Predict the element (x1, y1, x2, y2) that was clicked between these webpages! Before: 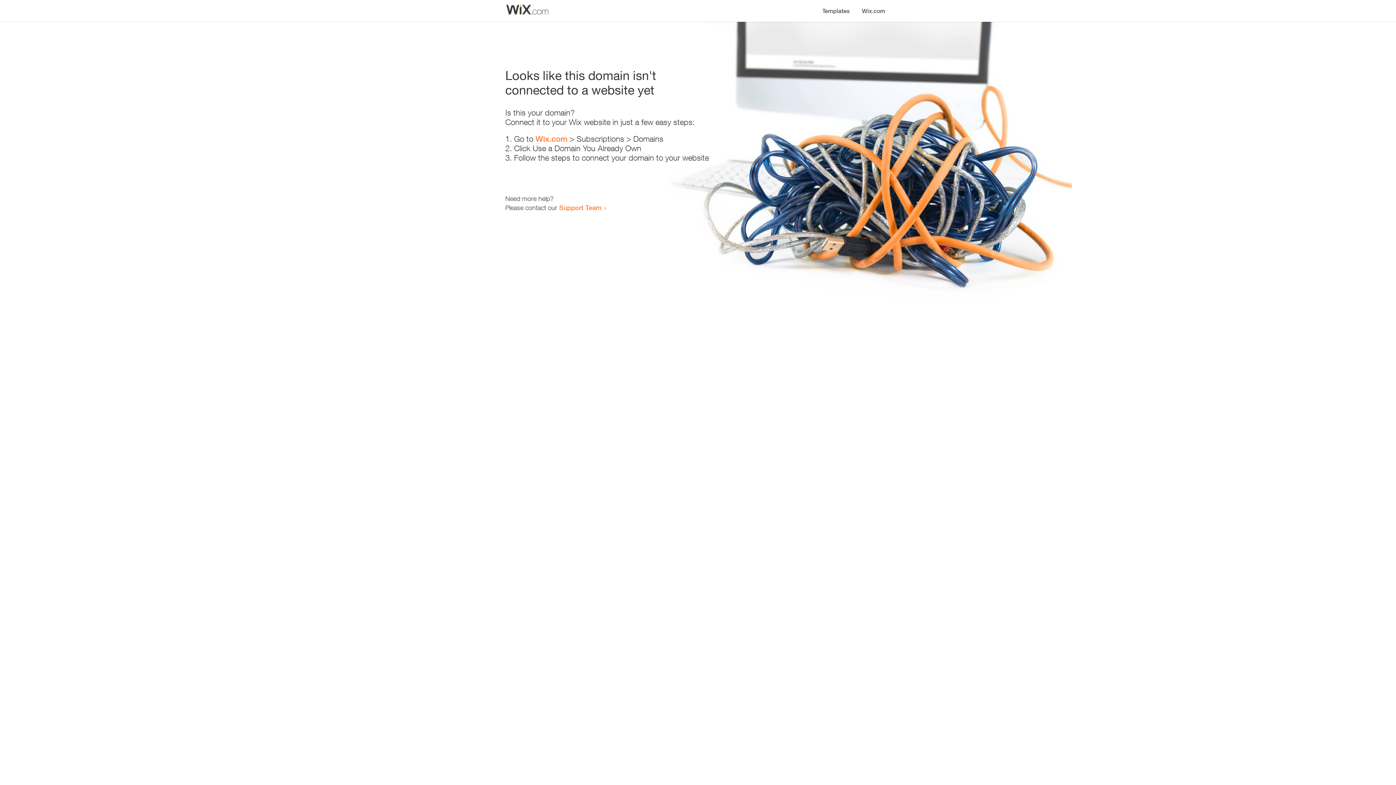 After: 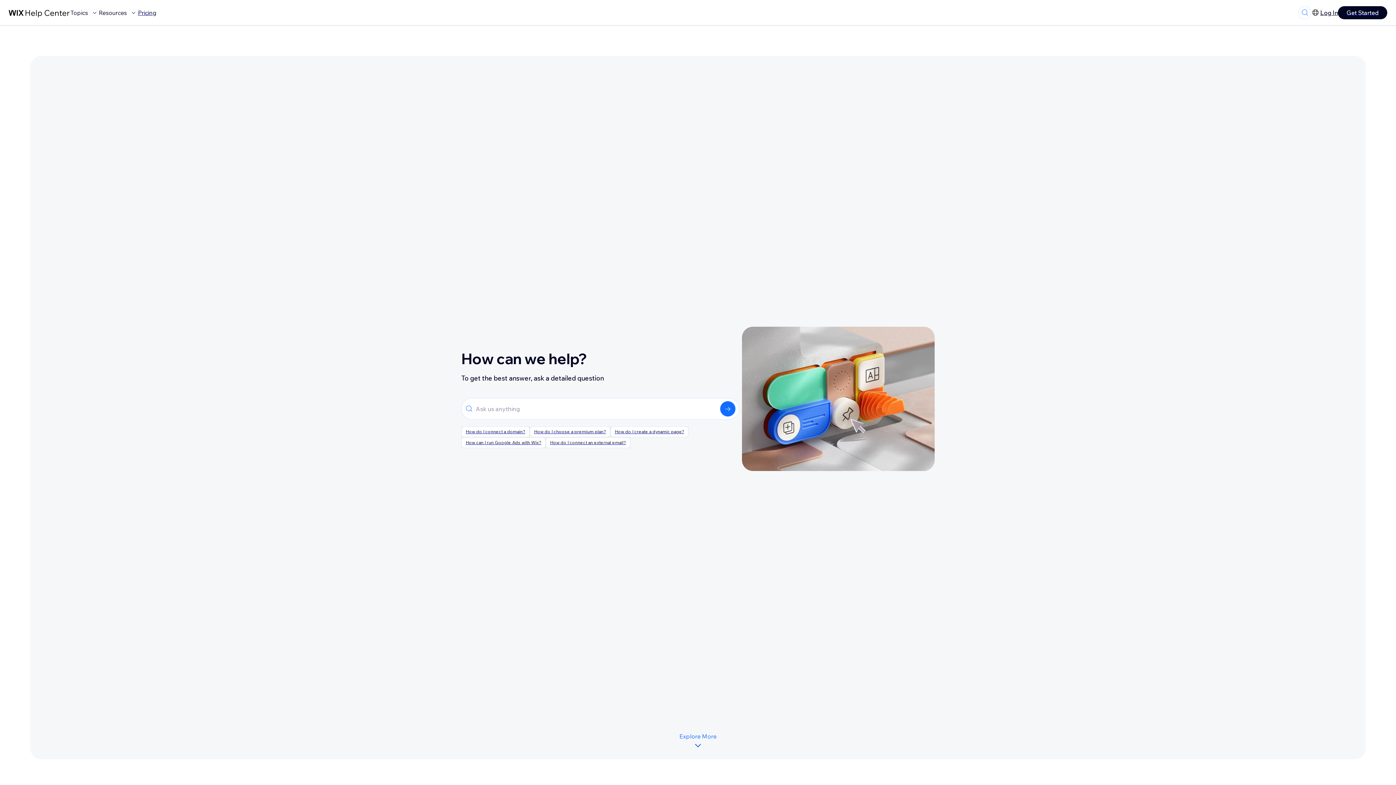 Action: label: Support Team bbox: (559, 203, 601, 211)